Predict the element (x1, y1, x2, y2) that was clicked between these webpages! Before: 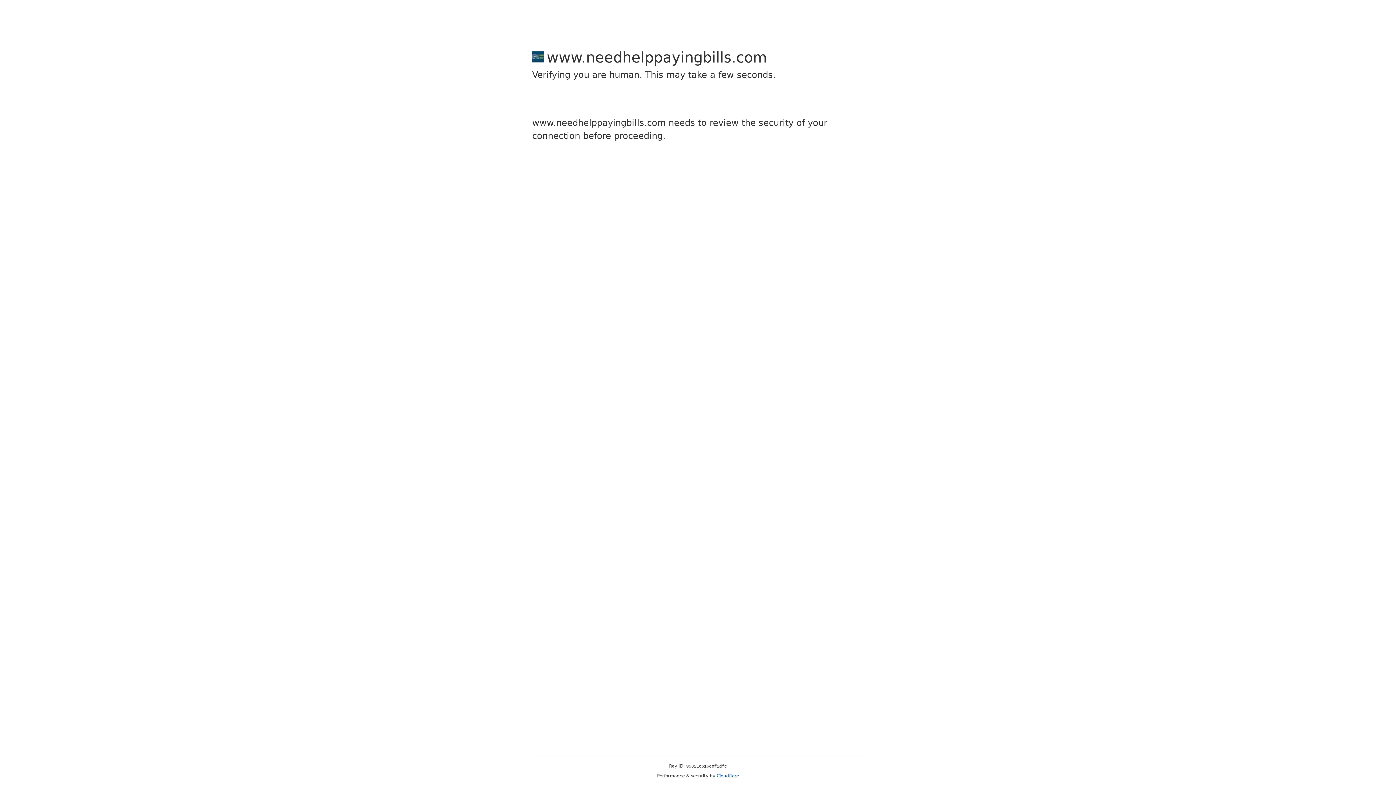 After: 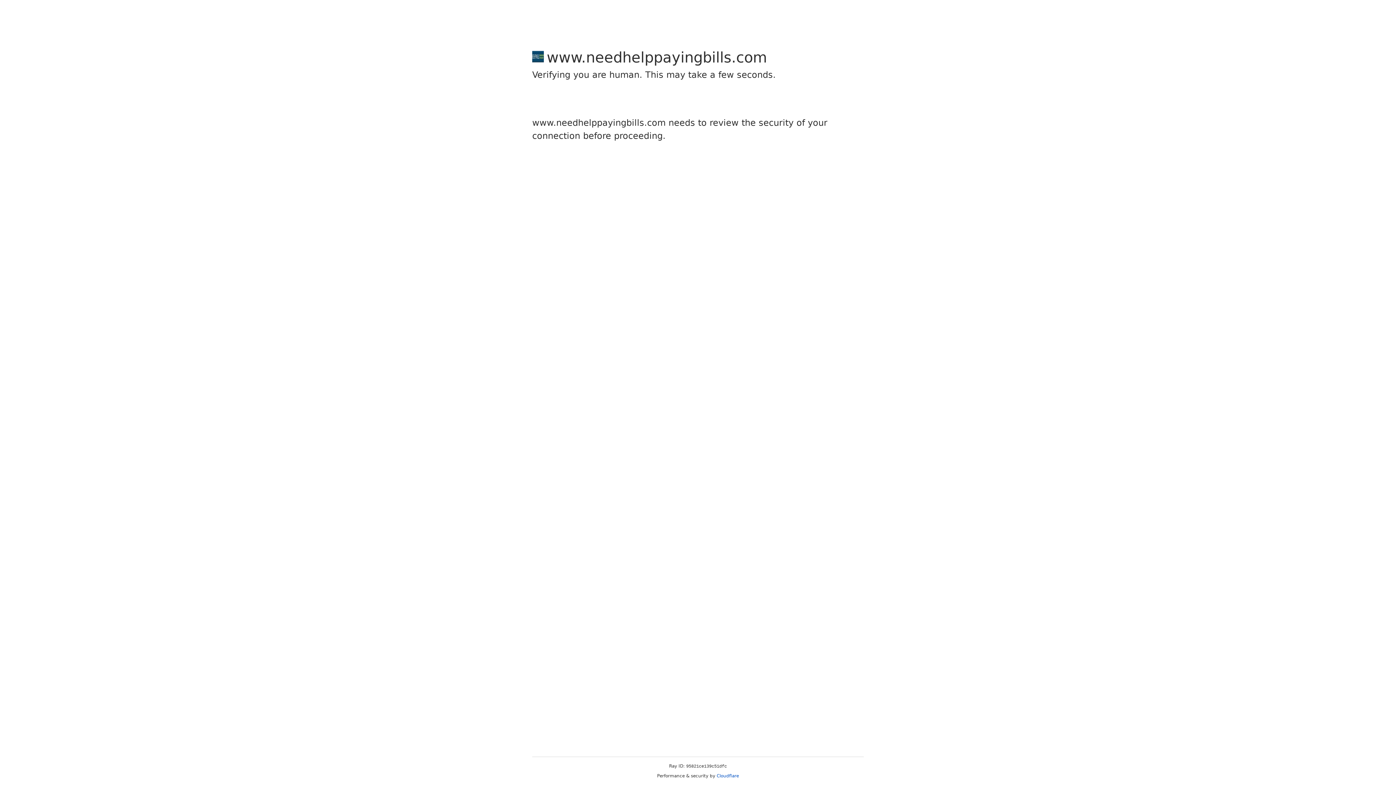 Action: label: Cloudflare bbox: (716, 773, 739, 778)